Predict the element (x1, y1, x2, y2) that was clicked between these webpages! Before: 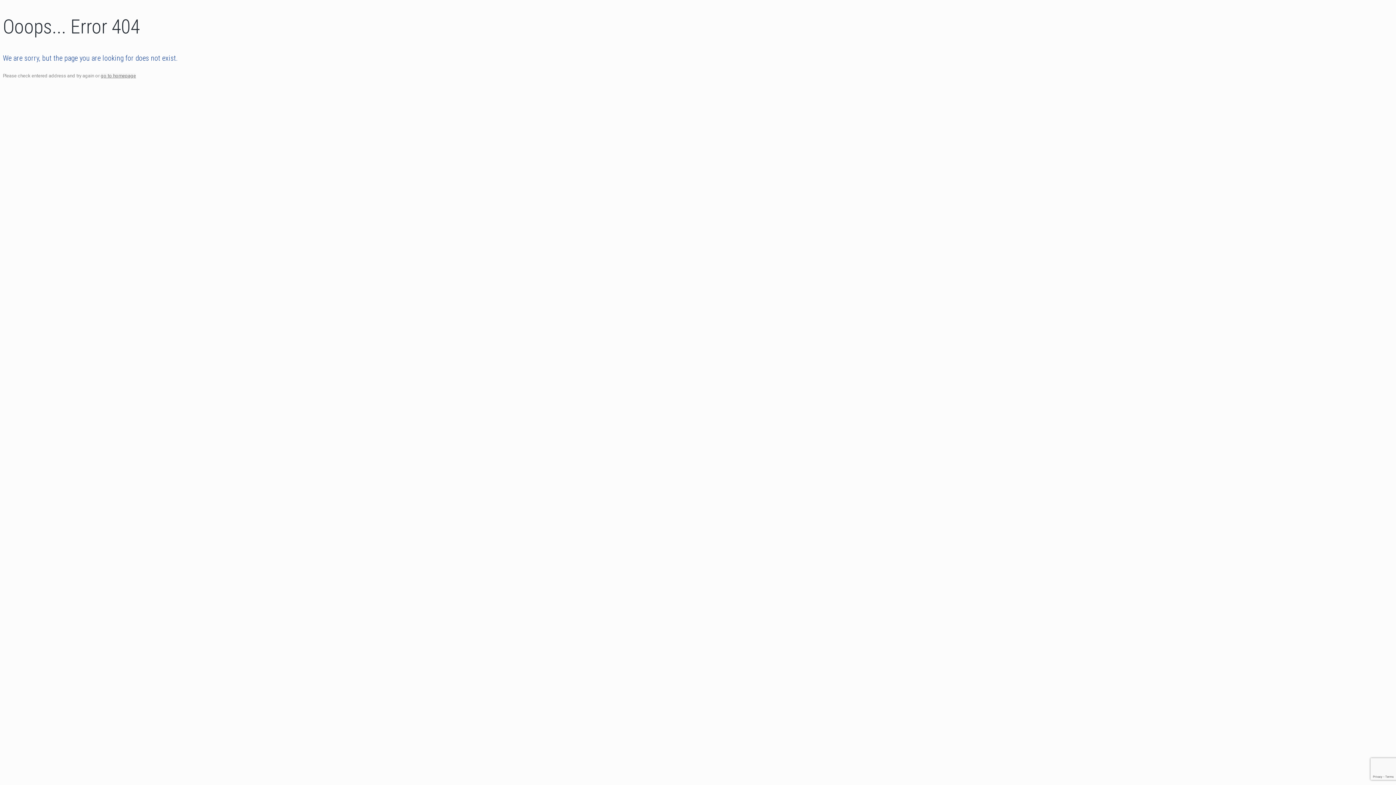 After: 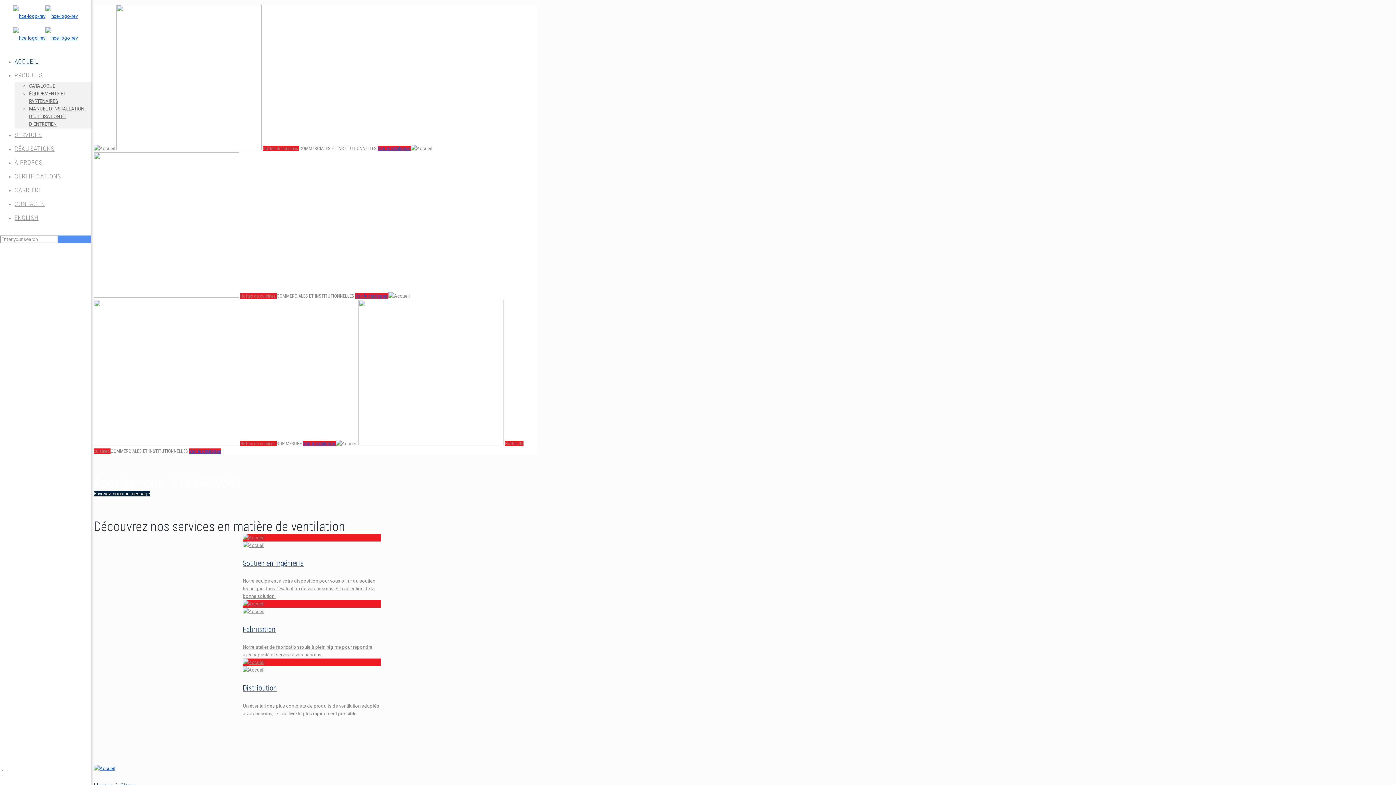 Action: label: go to homepage bbox: (100, 73, 136, 78)